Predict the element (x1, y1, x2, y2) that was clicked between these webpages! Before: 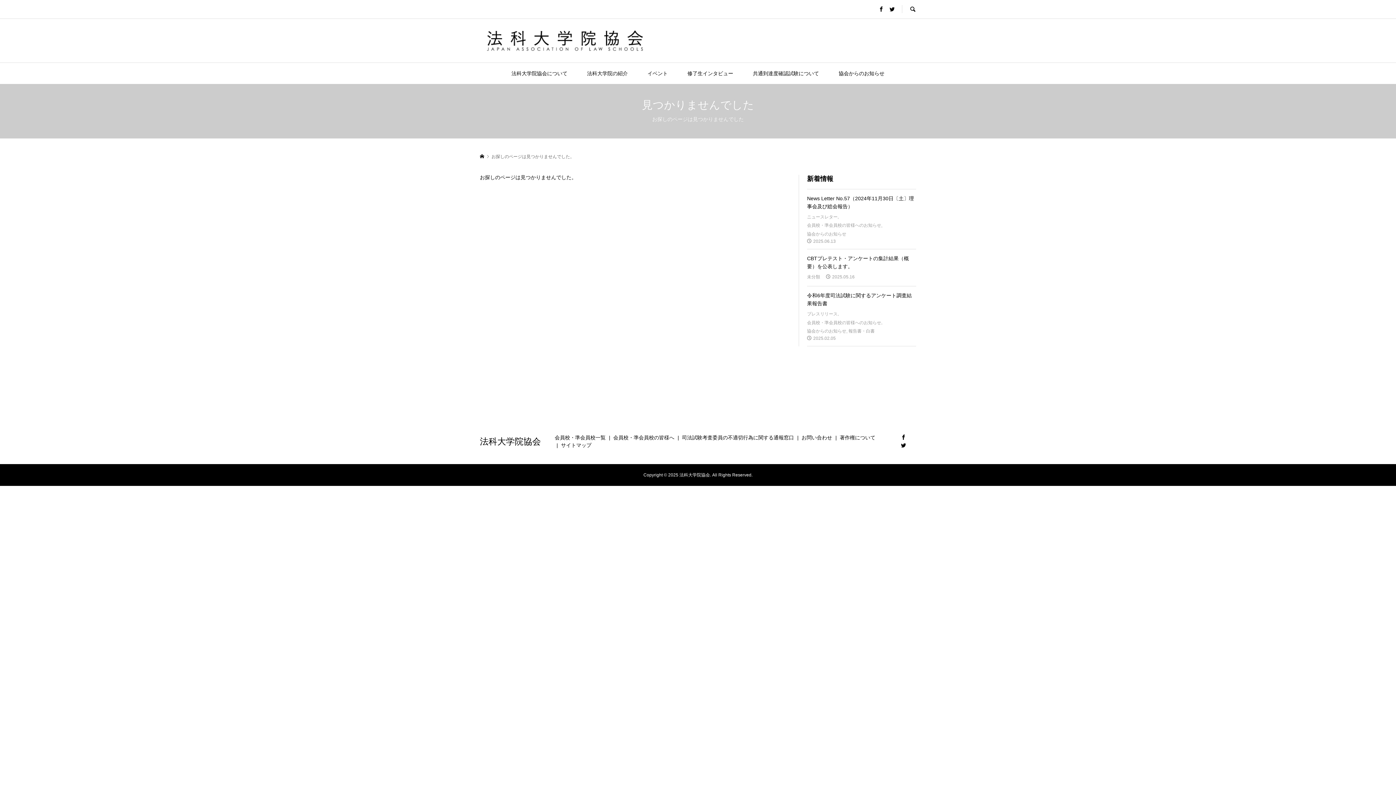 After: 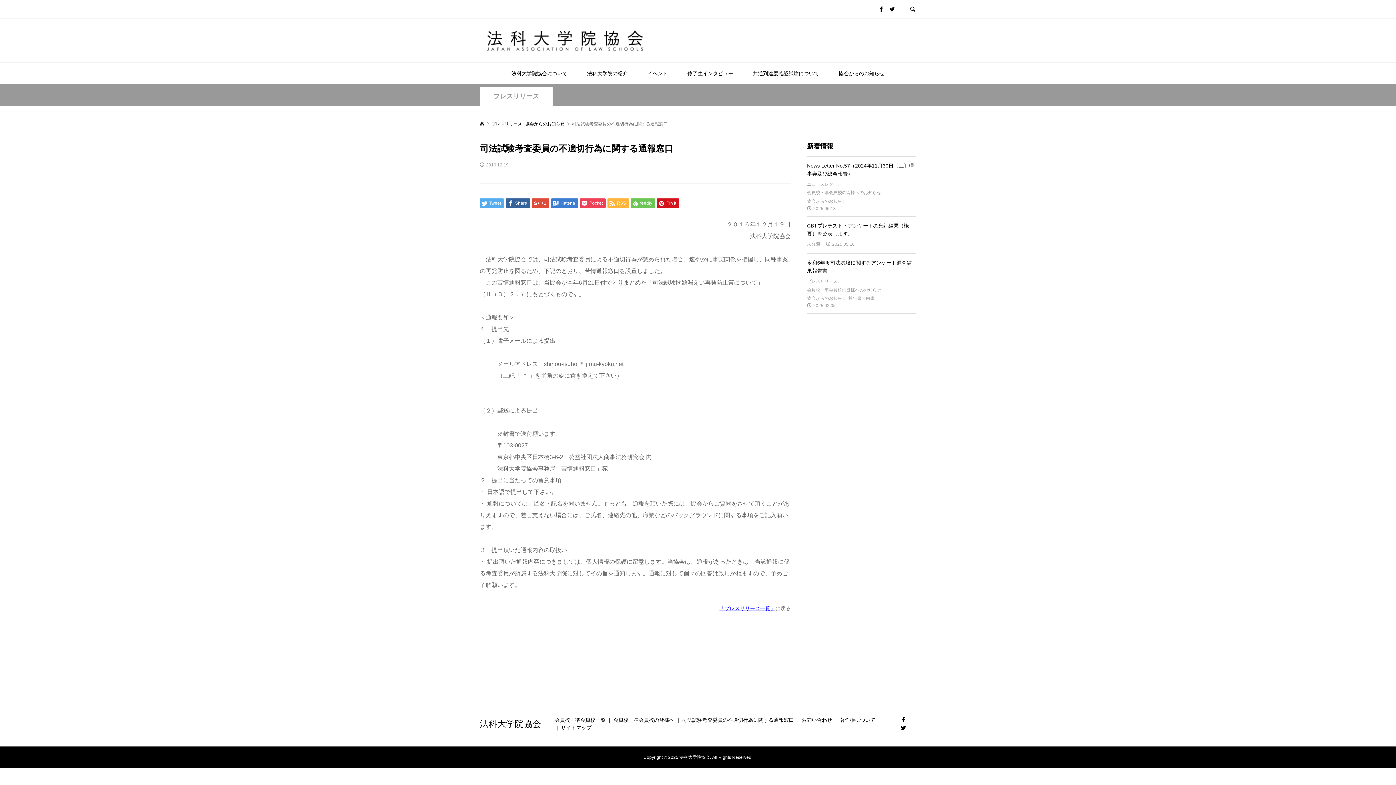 Action: label: 司法試験考査委員の不適切⾏為に関する通報窓⼝ bbox: (682, 434, 794, 440)